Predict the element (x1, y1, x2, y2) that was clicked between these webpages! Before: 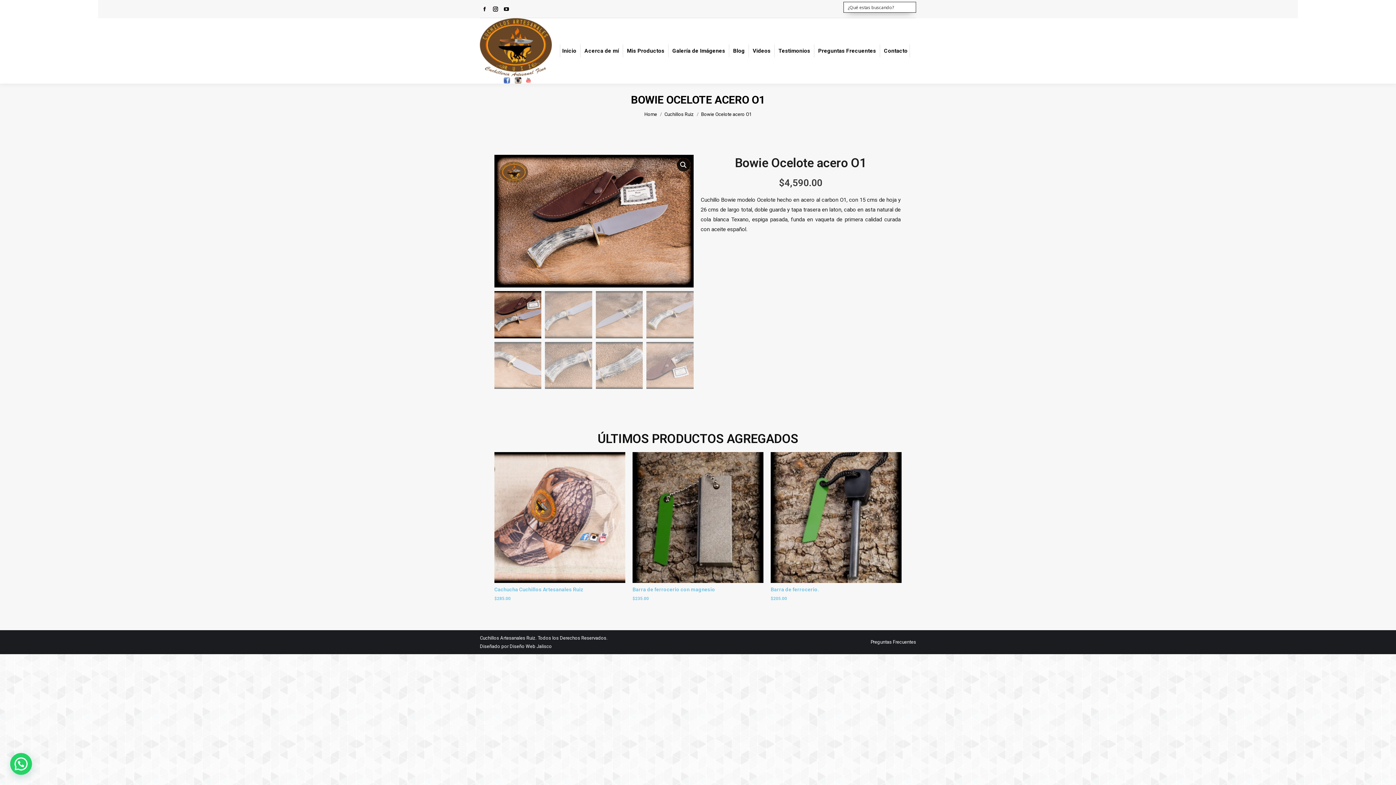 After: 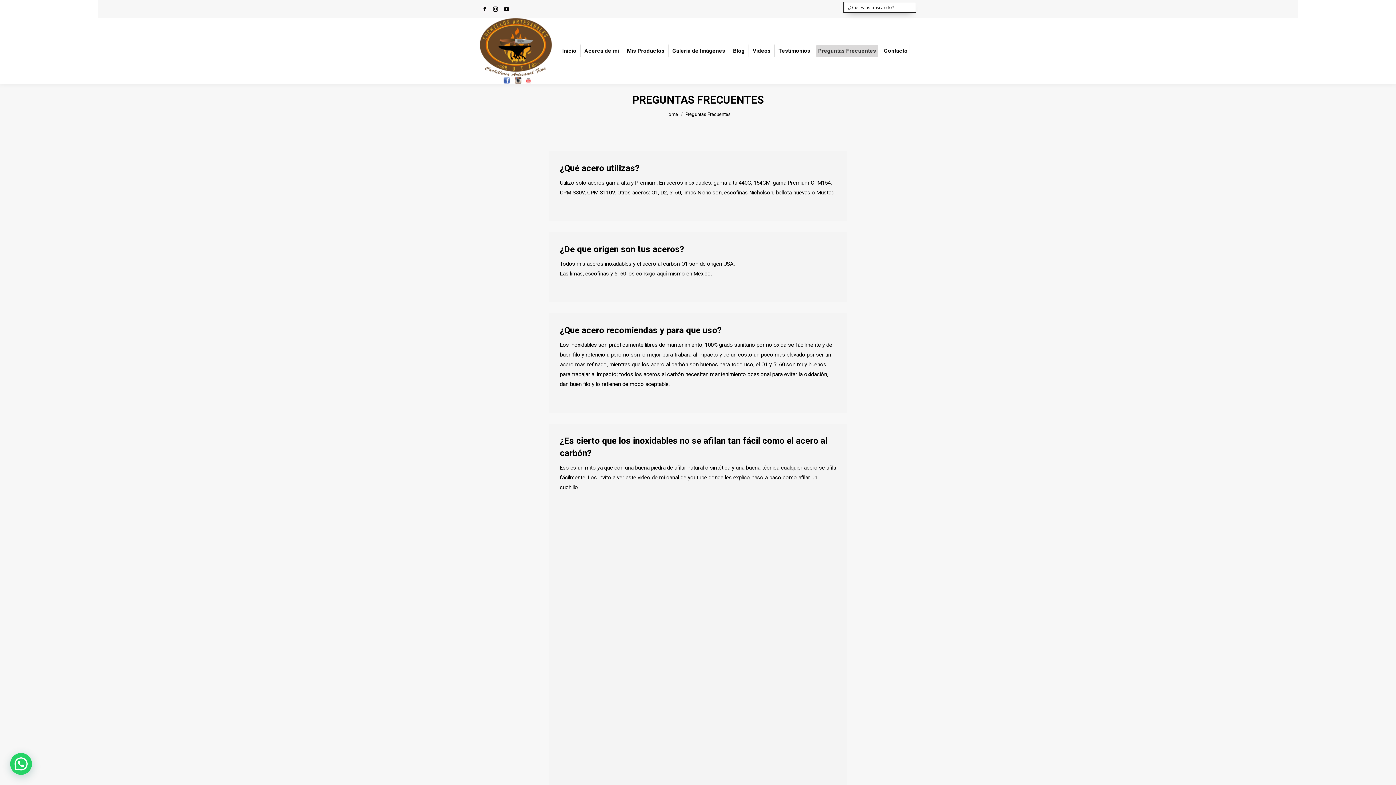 Action: bbox: (870, 638, 916, 646) label: Preguntas Frecuentes